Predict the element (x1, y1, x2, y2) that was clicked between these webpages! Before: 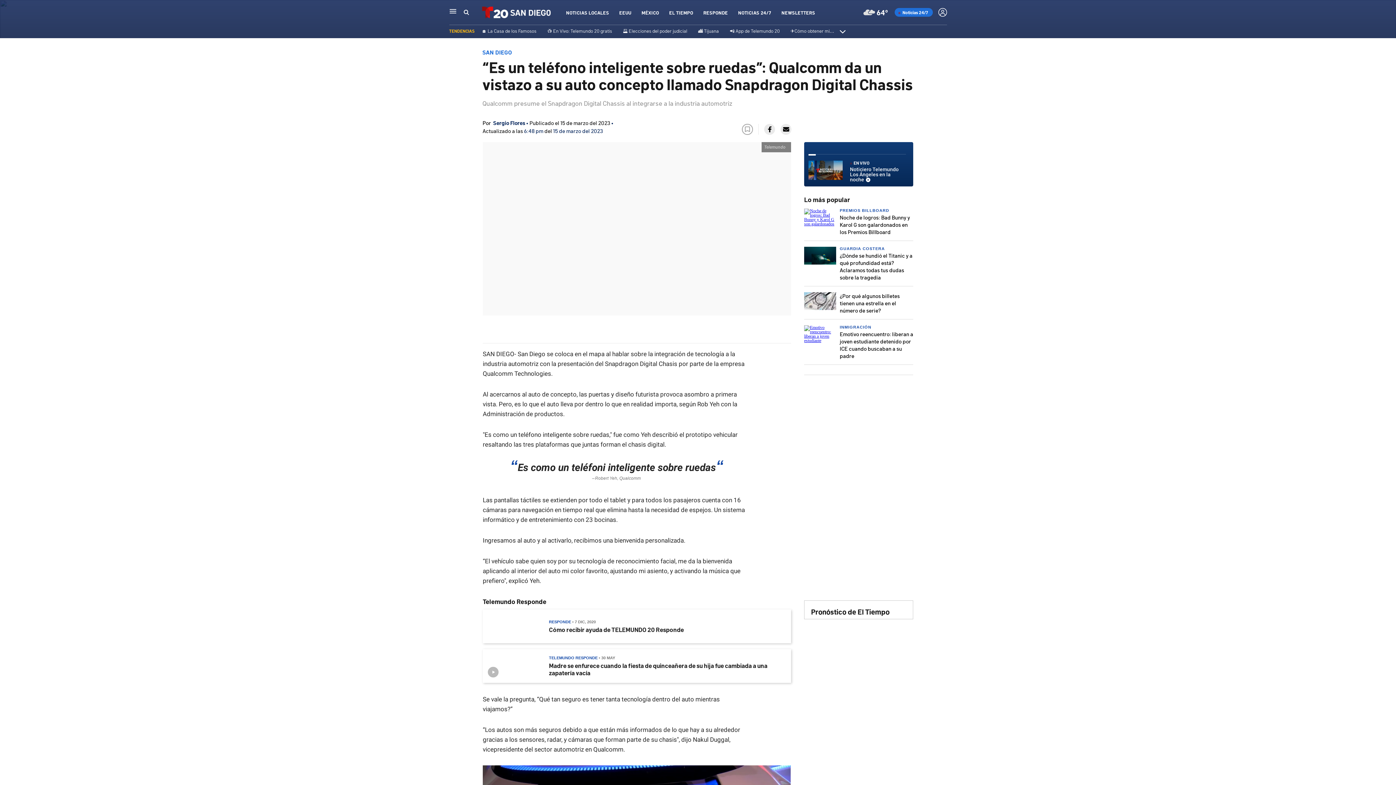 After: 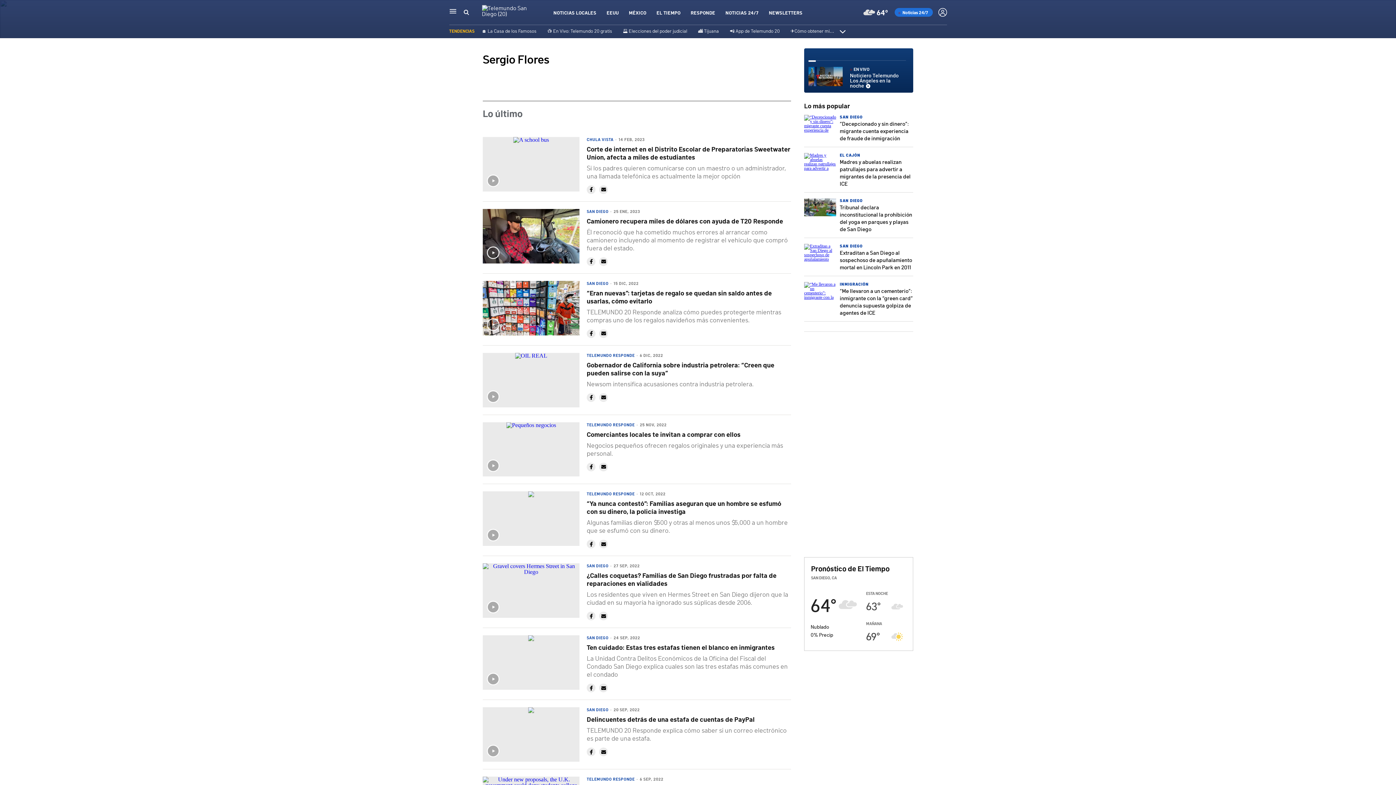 Action: bbox: (493, 118, 525, 126) label: Sergio Flores